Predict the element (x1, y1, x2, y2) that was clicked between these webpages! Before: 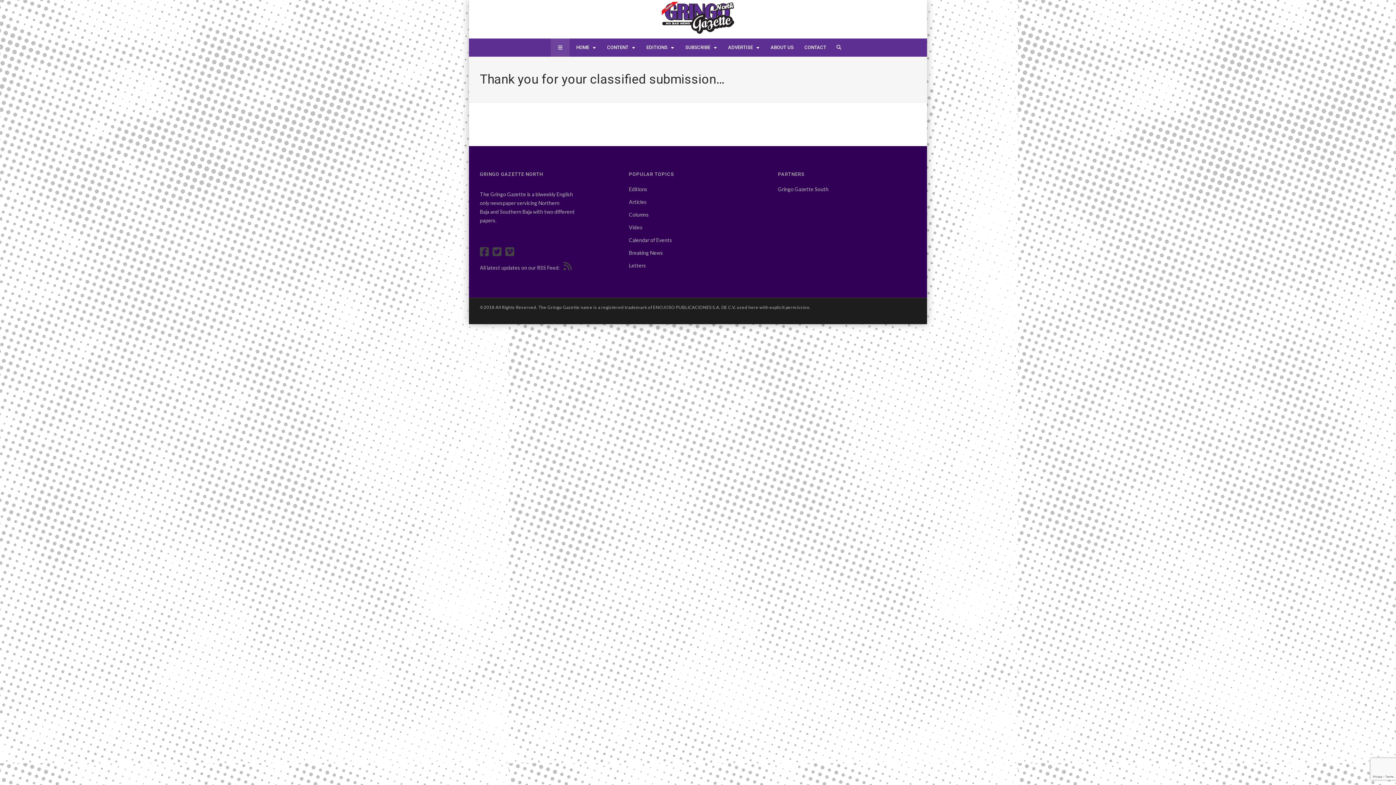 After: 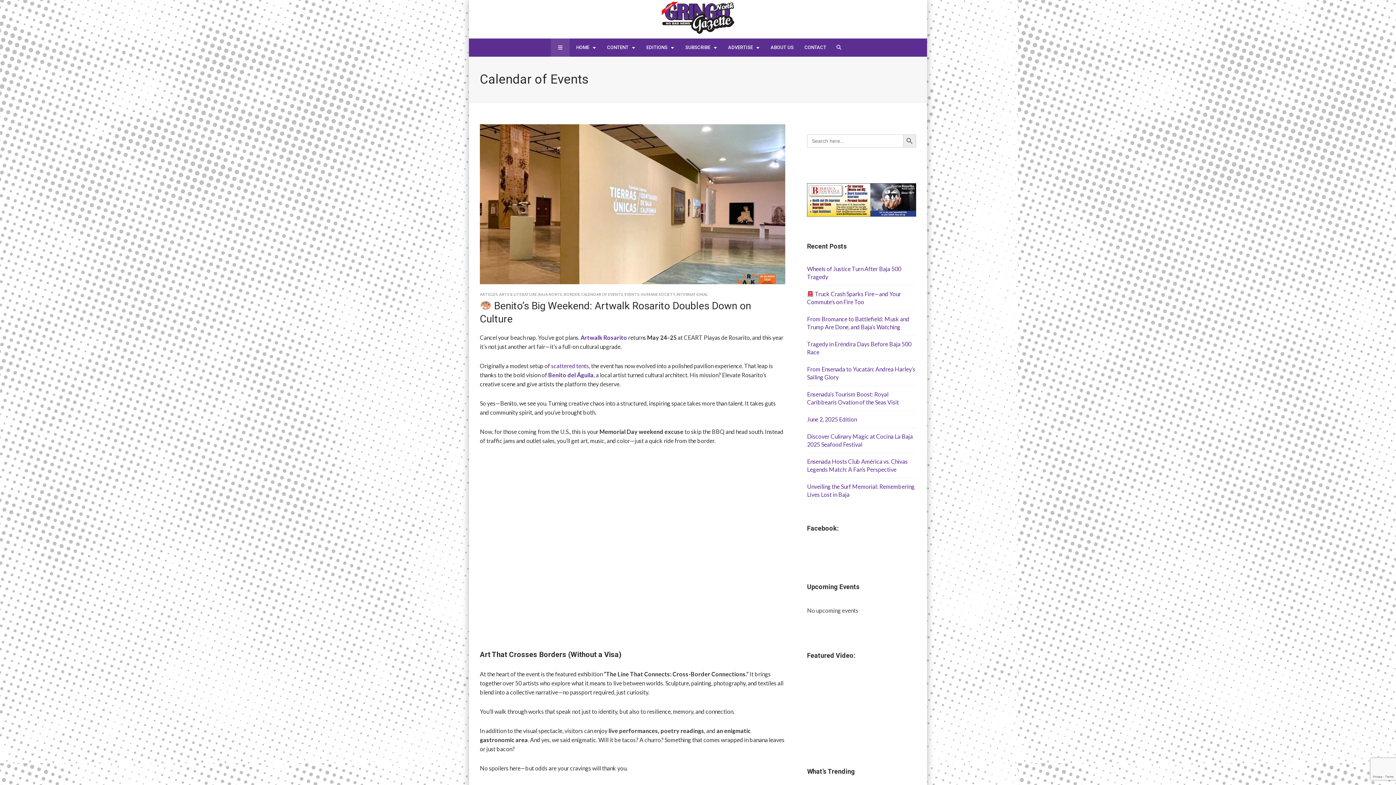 Action: label: Calendar of Events bbox: (629, 237, 672, 243)